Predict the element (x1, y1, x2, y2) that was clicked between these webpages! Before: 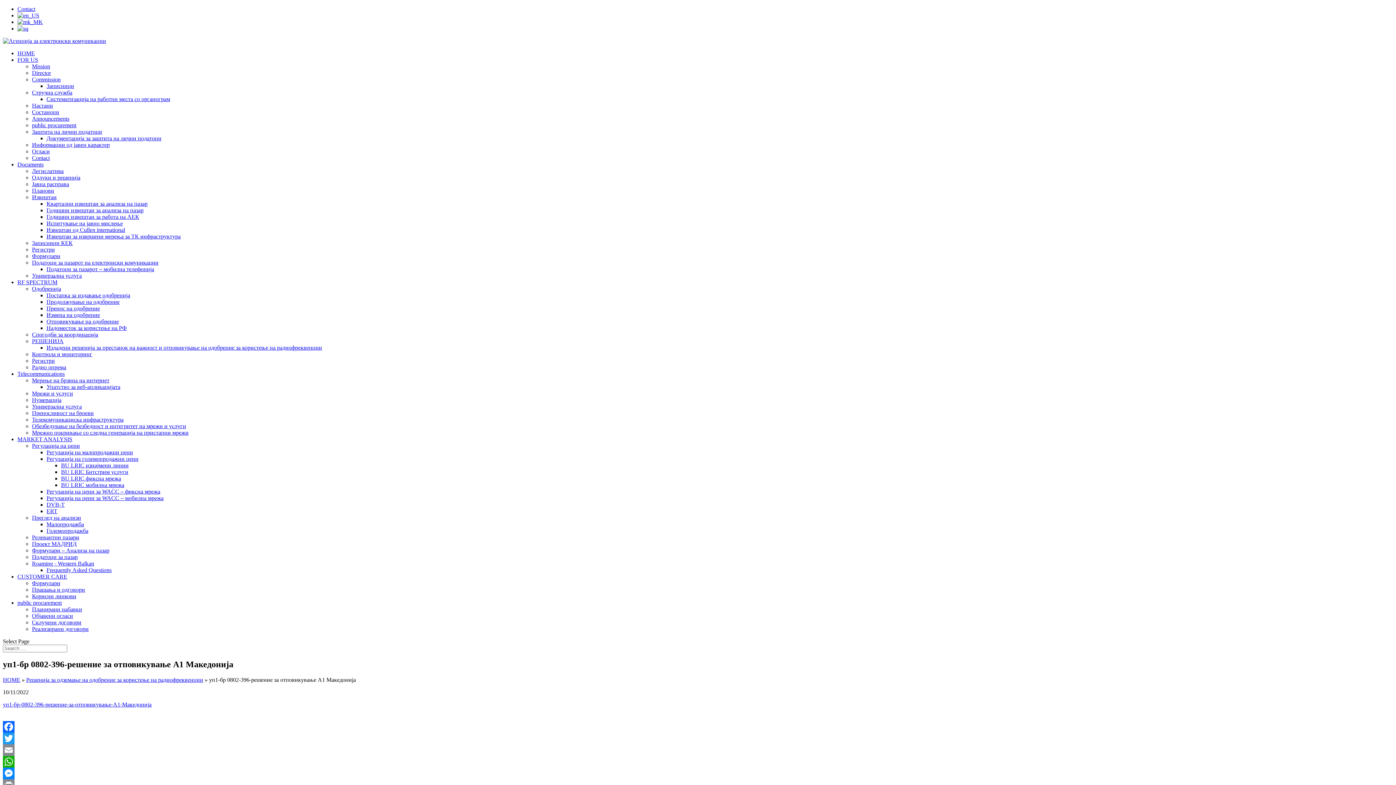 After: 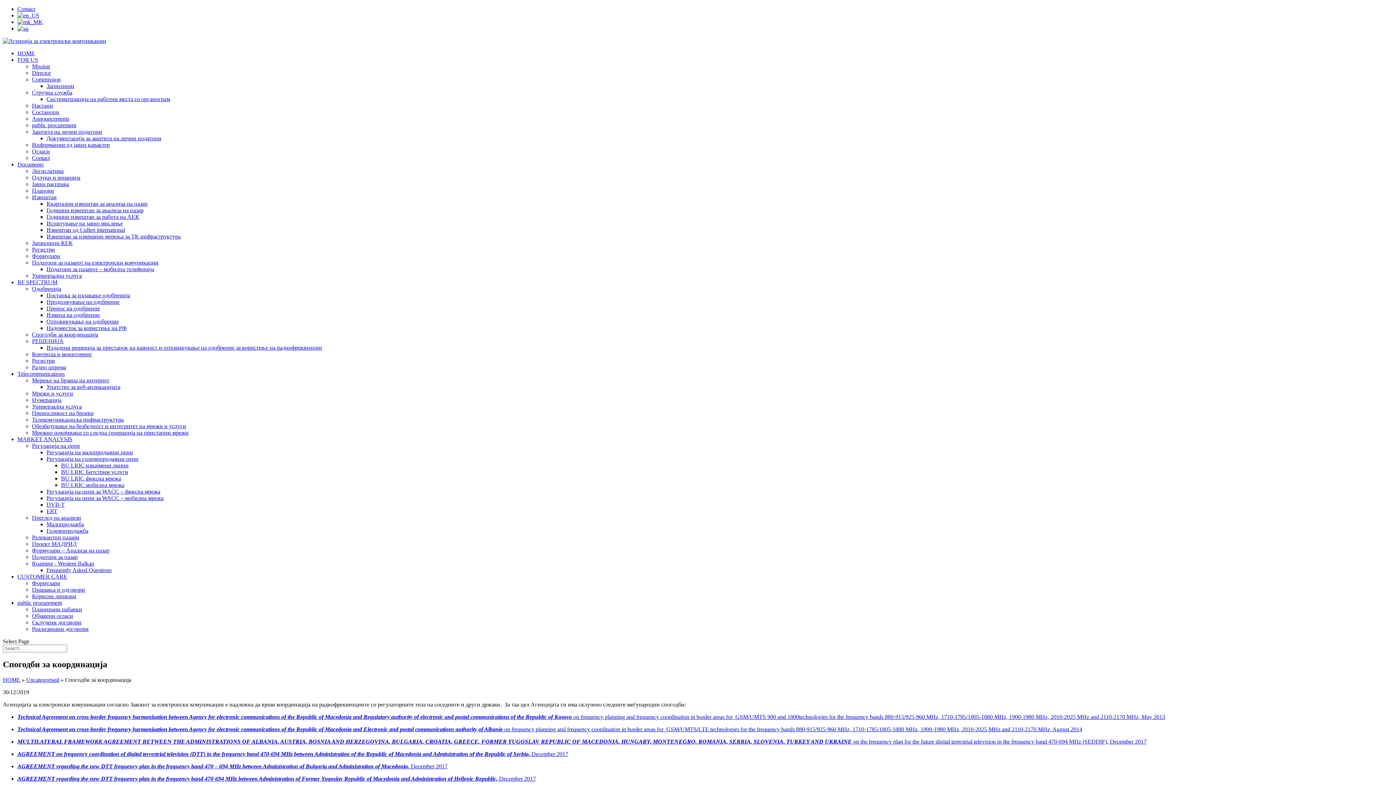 Action: label: Спогодби за координација bbox: (32, 331, 98, 337)